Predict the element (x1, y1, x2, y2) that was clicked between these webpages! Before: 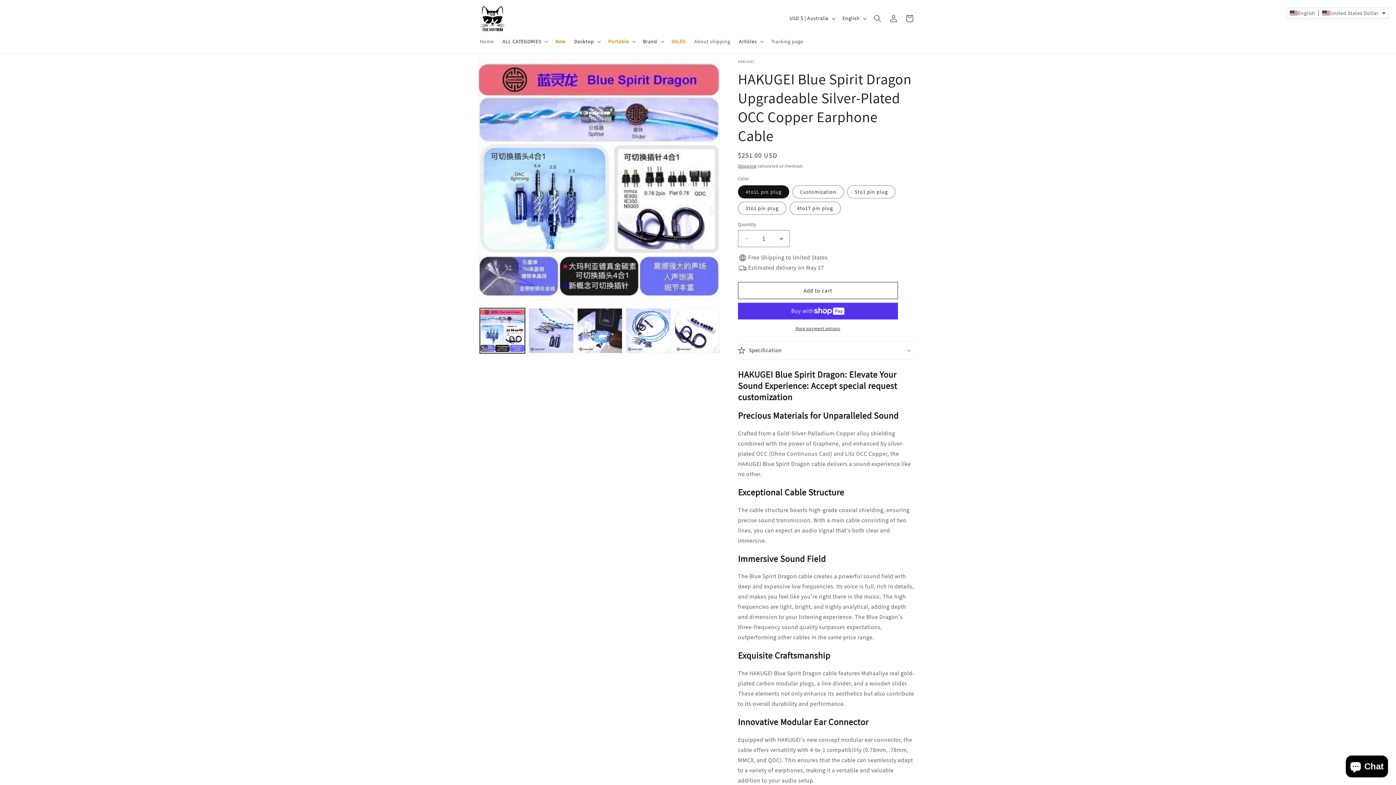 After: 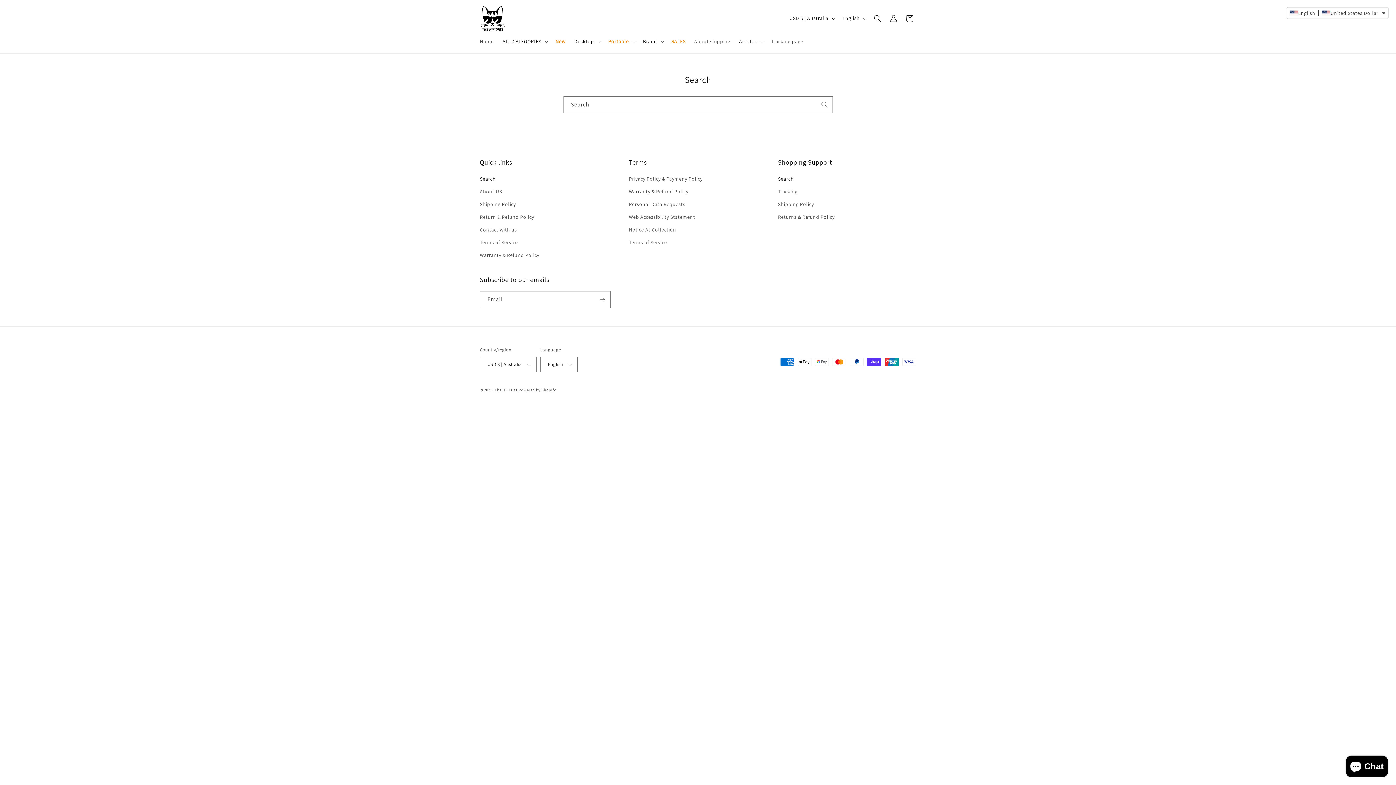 Action: label: Desktop bbox: (570, 33, 603, 49)